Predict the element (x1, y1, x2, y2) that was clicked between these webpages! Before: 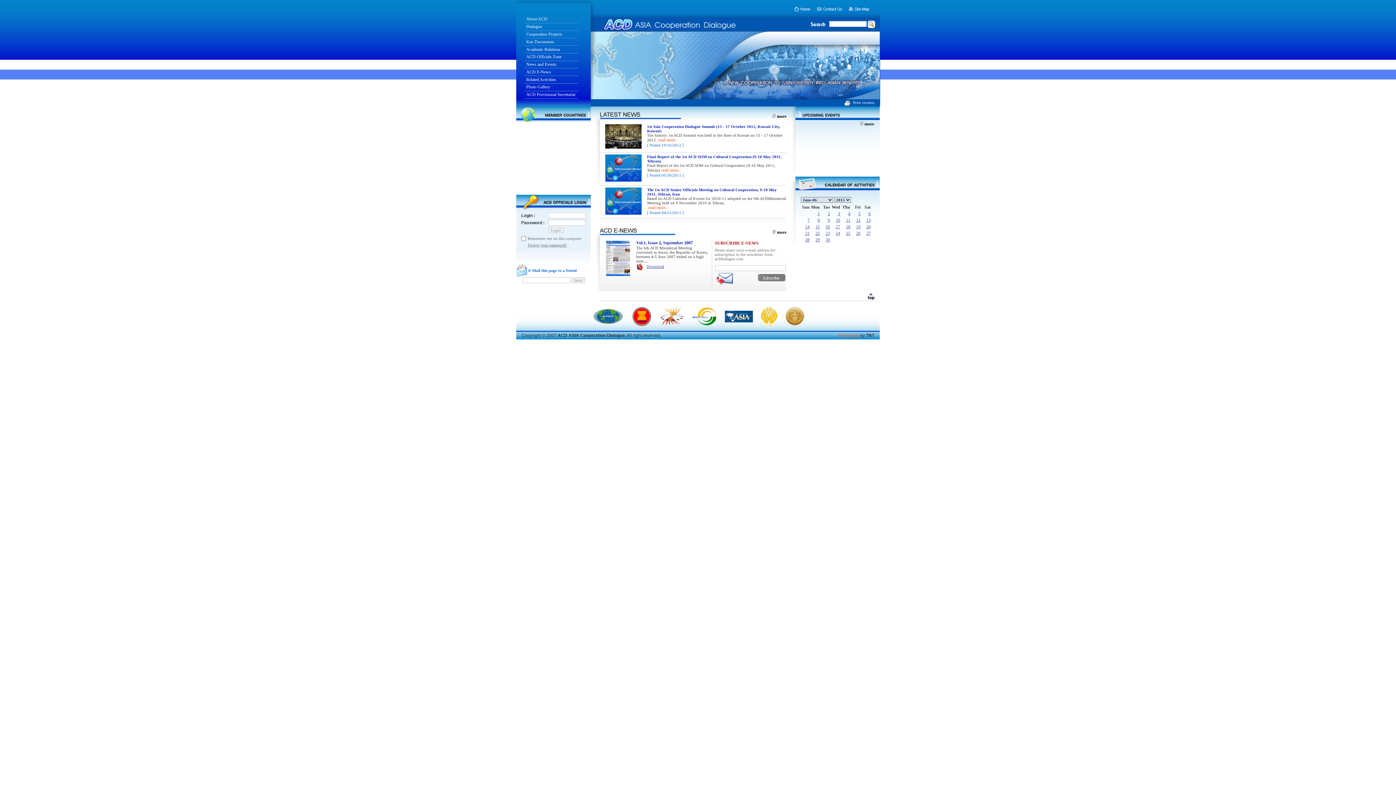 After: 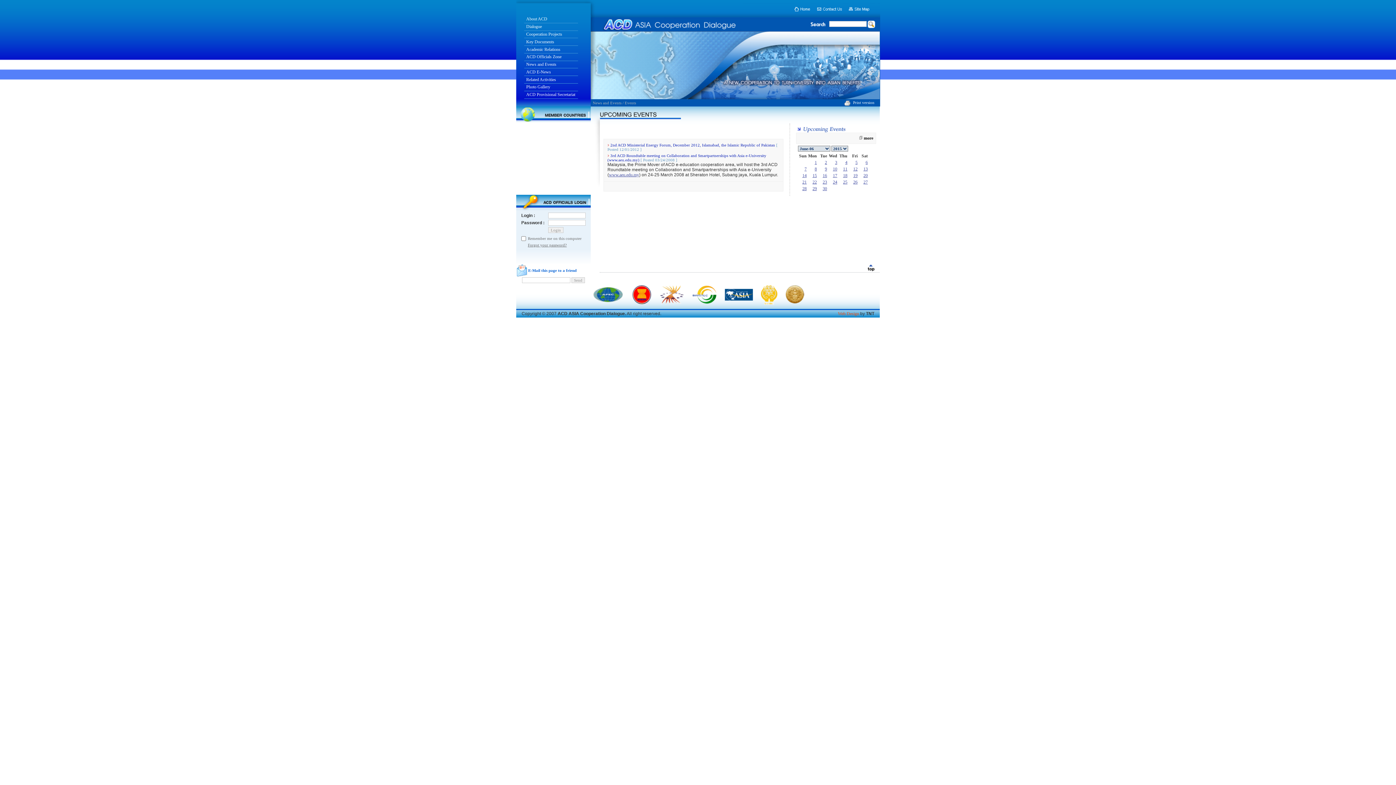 Action: bbox: (815, 237, 820, 242) label: 29